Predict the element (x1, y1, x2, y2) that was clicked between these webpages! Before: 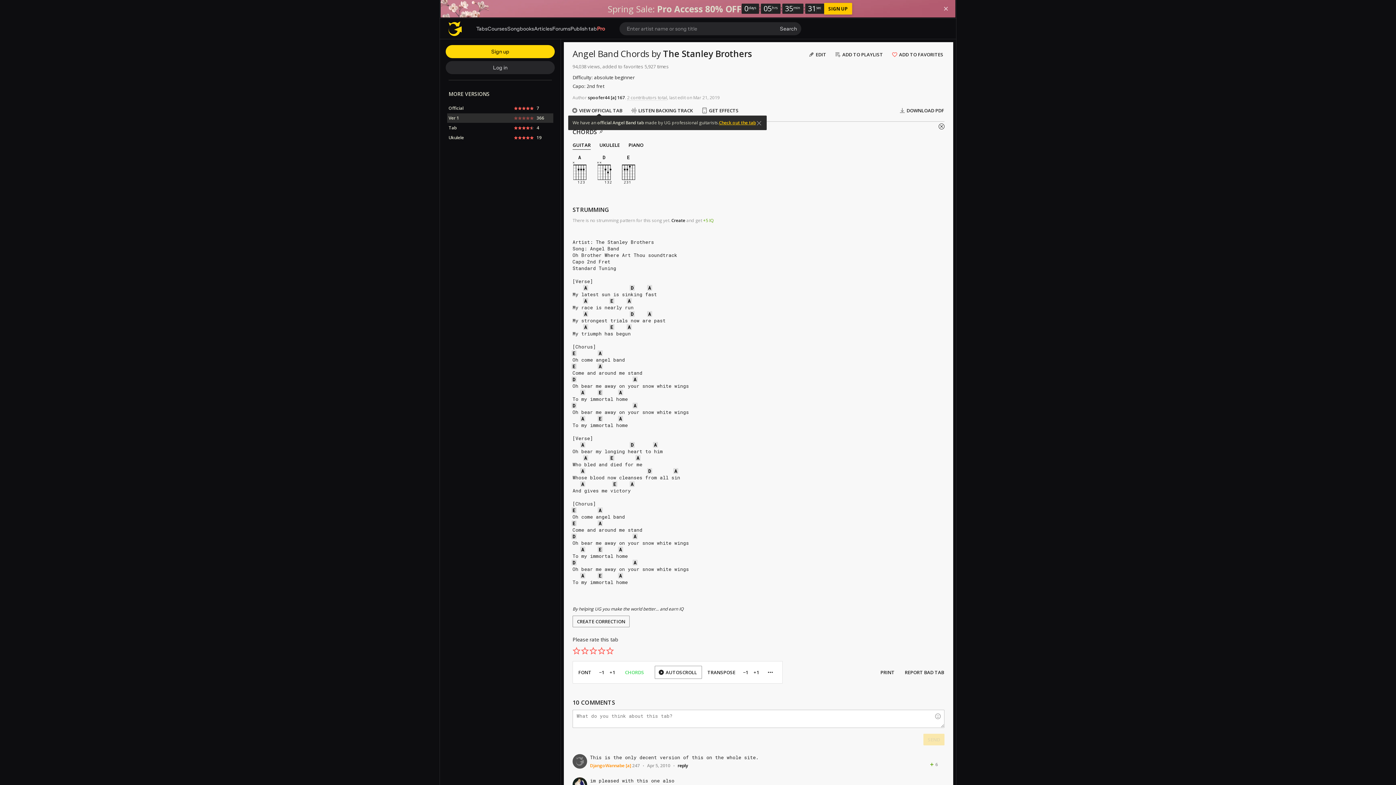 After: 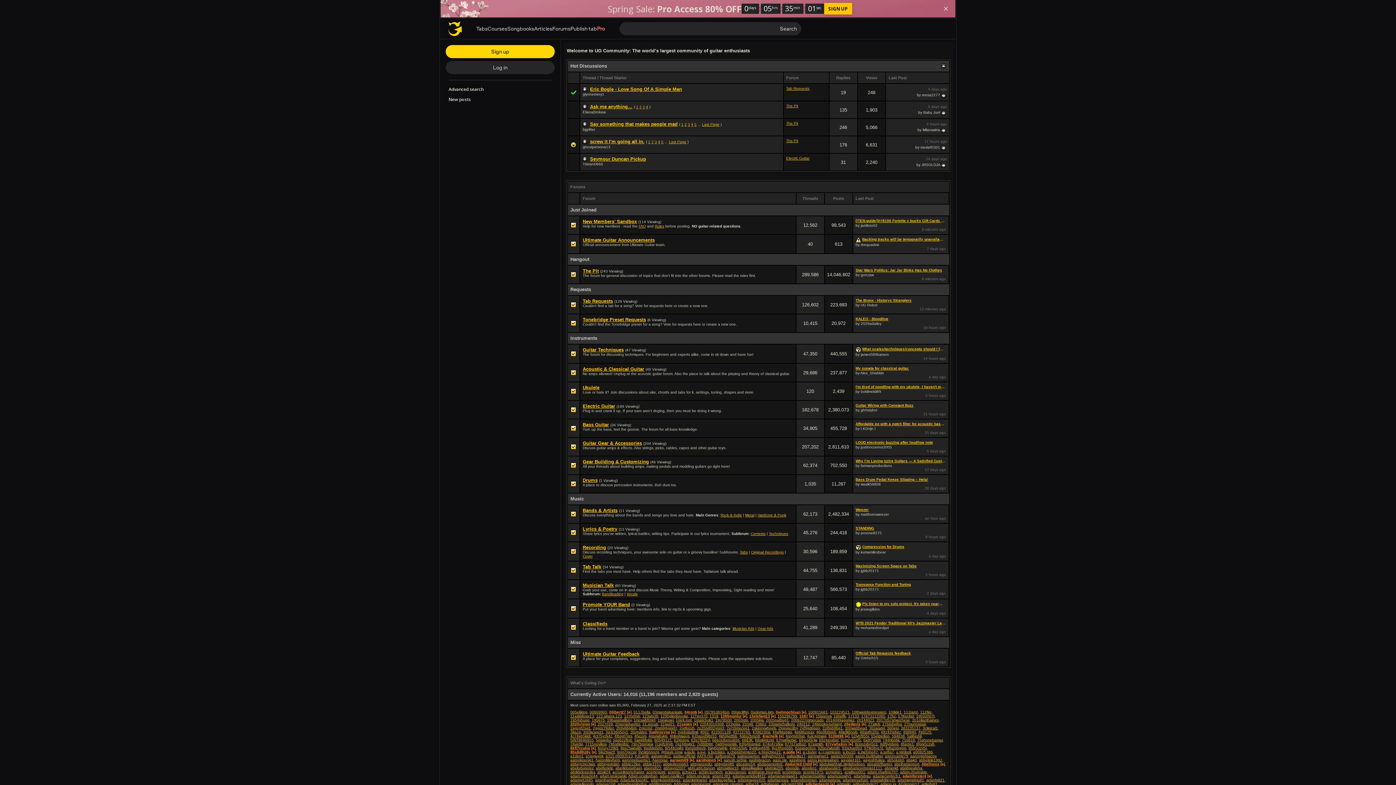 Action: label: Forums bbox: (552, 25, 570, 31)